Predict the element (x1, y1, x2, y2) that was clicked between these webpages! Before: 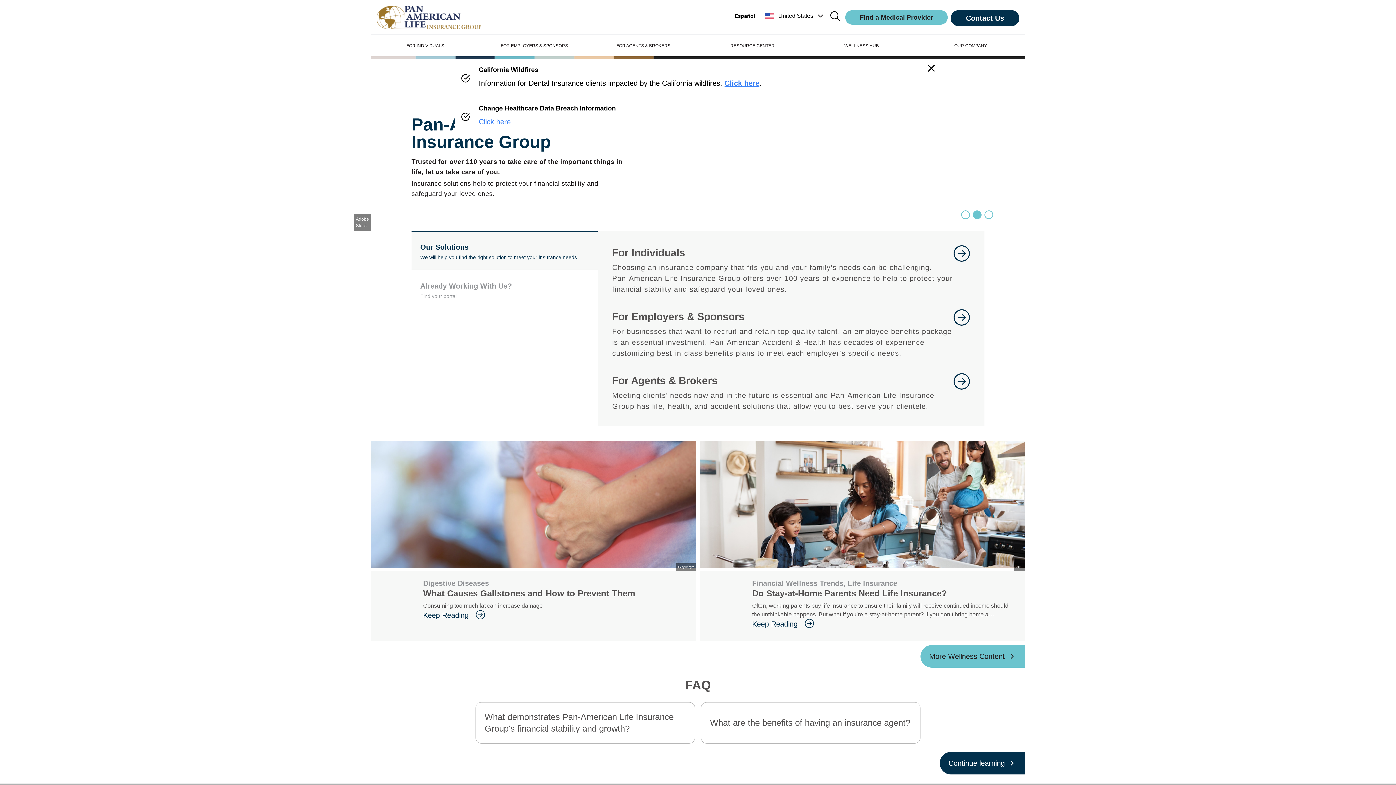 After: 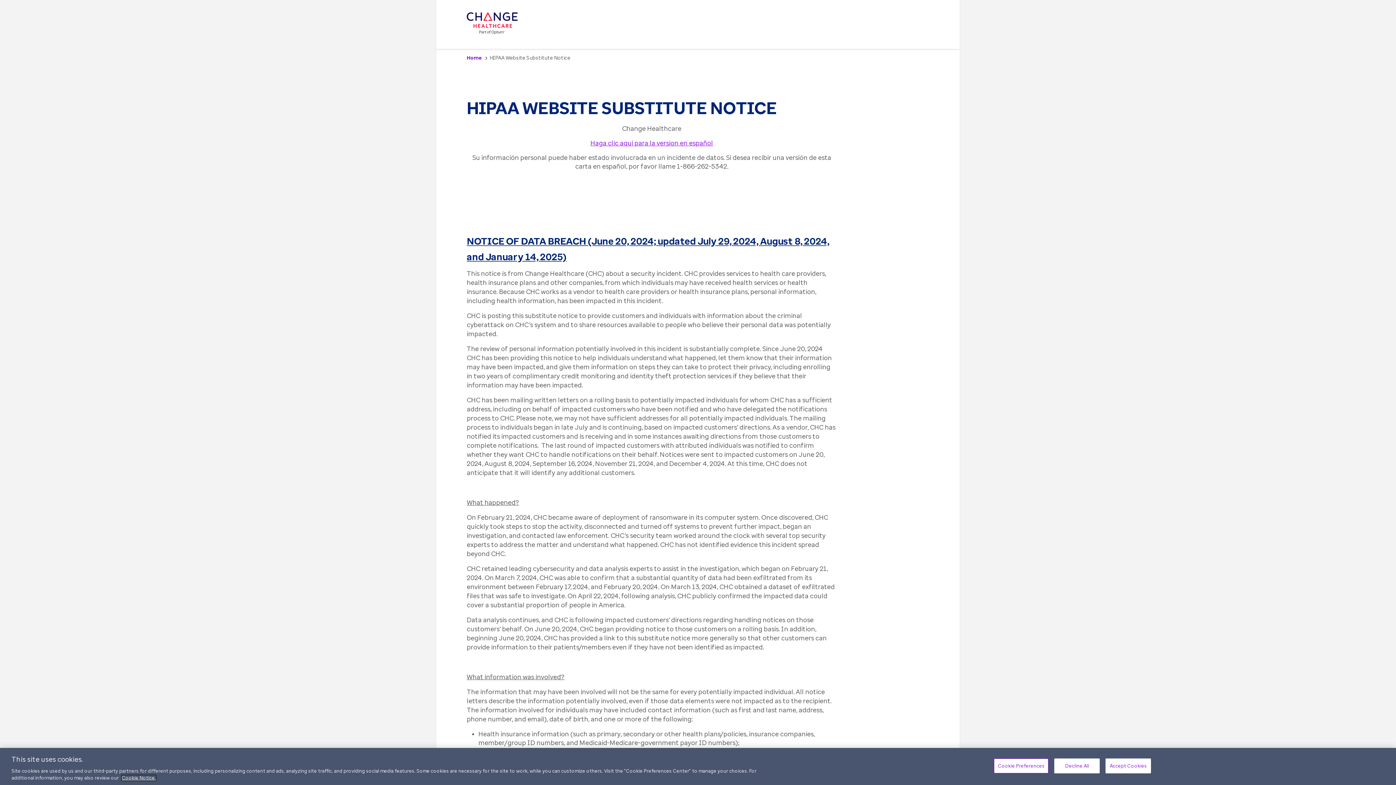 Action: label: Click here bbox: (478, 117, 510, 125)